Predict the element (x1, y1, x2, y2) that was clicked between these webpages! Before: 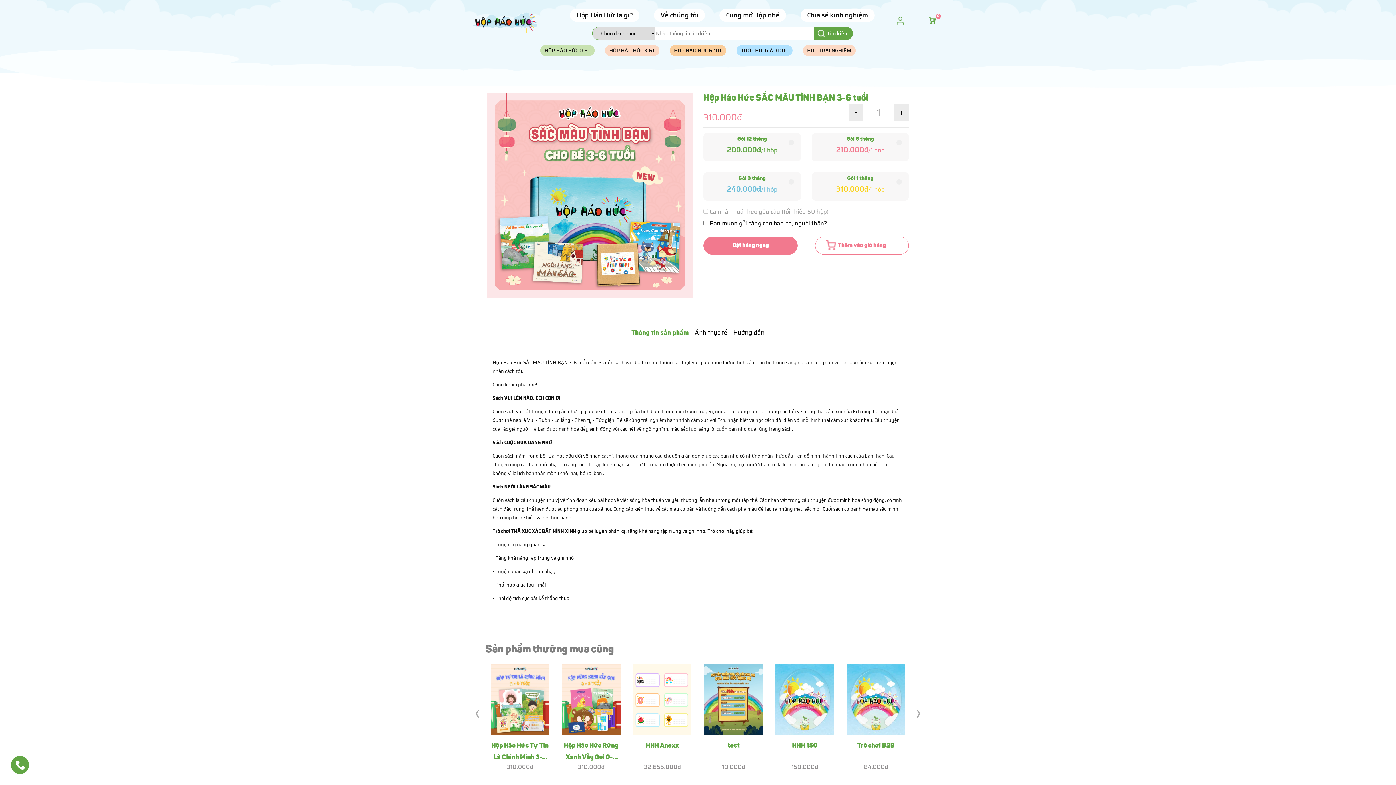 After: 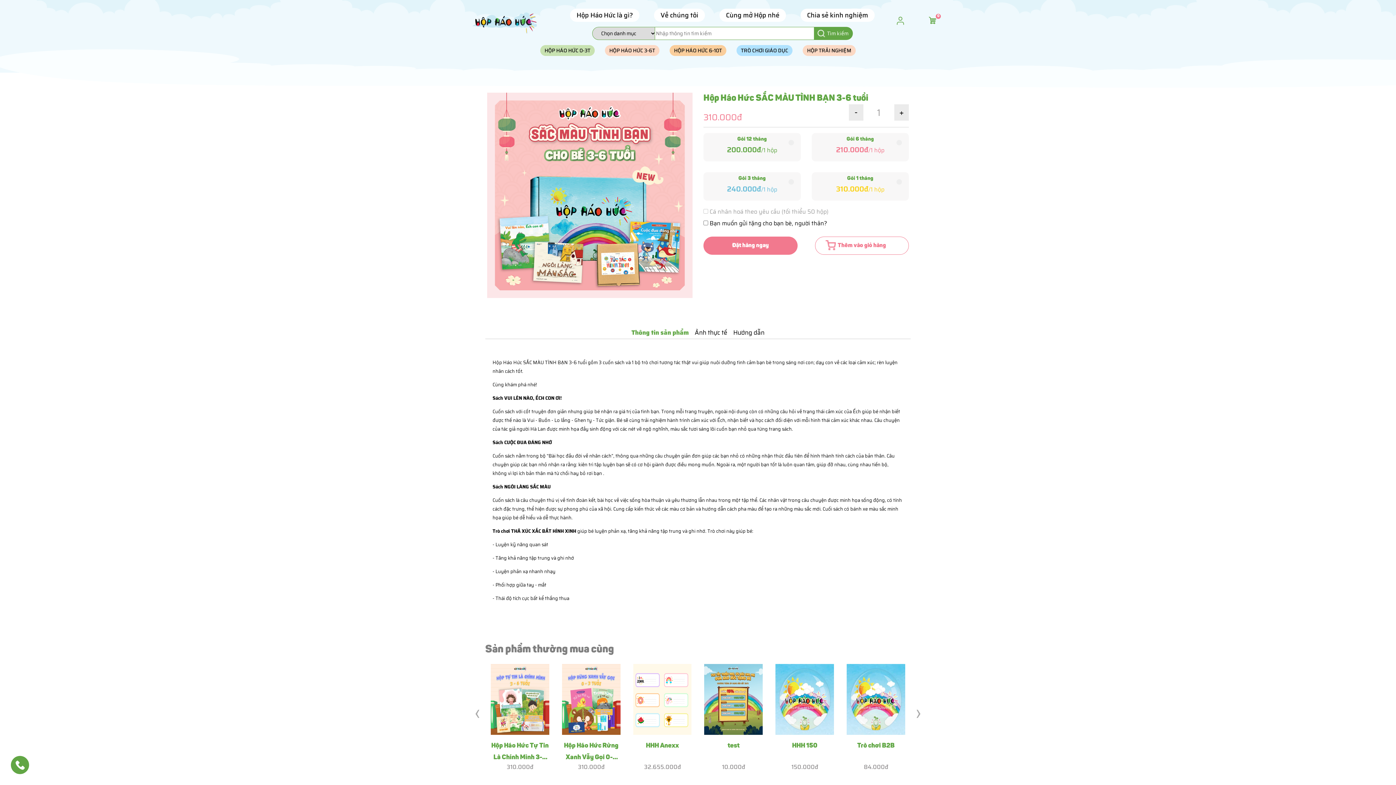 Action: bbox: (629, 329, 691, 336) label: Thông tin sản phẩm